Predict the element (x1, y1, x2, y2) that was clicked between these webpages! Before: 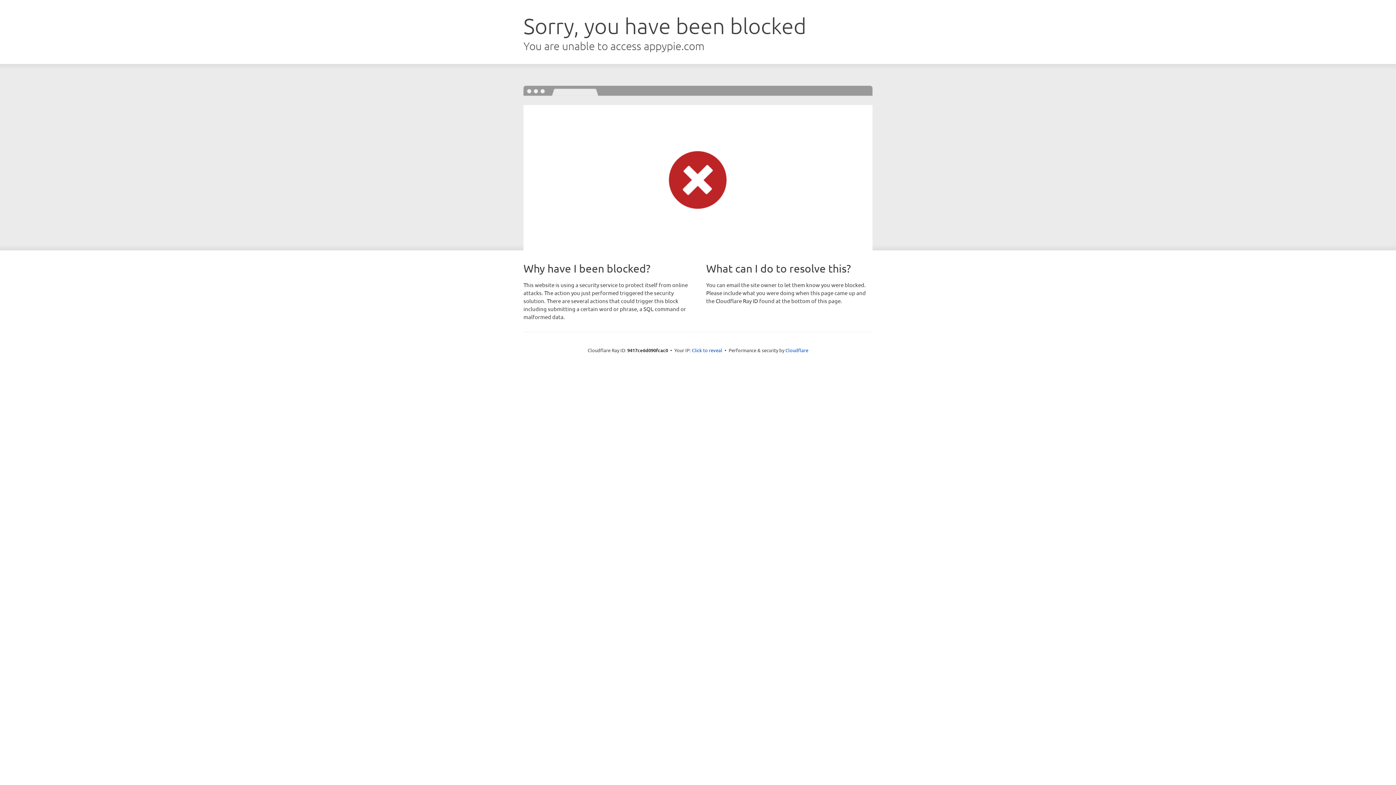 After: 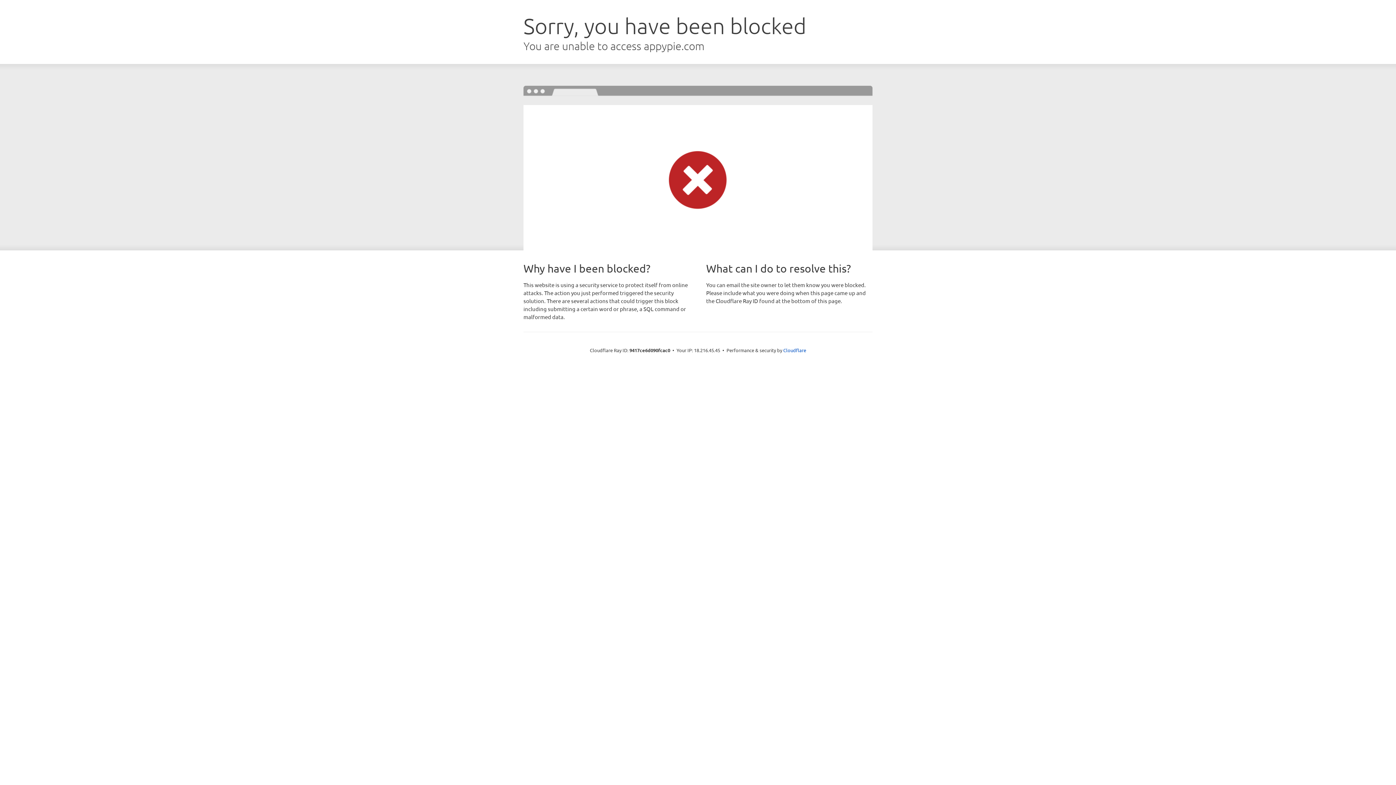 Action: label: Click to reveal bbox: (692, 346, 722, 353)